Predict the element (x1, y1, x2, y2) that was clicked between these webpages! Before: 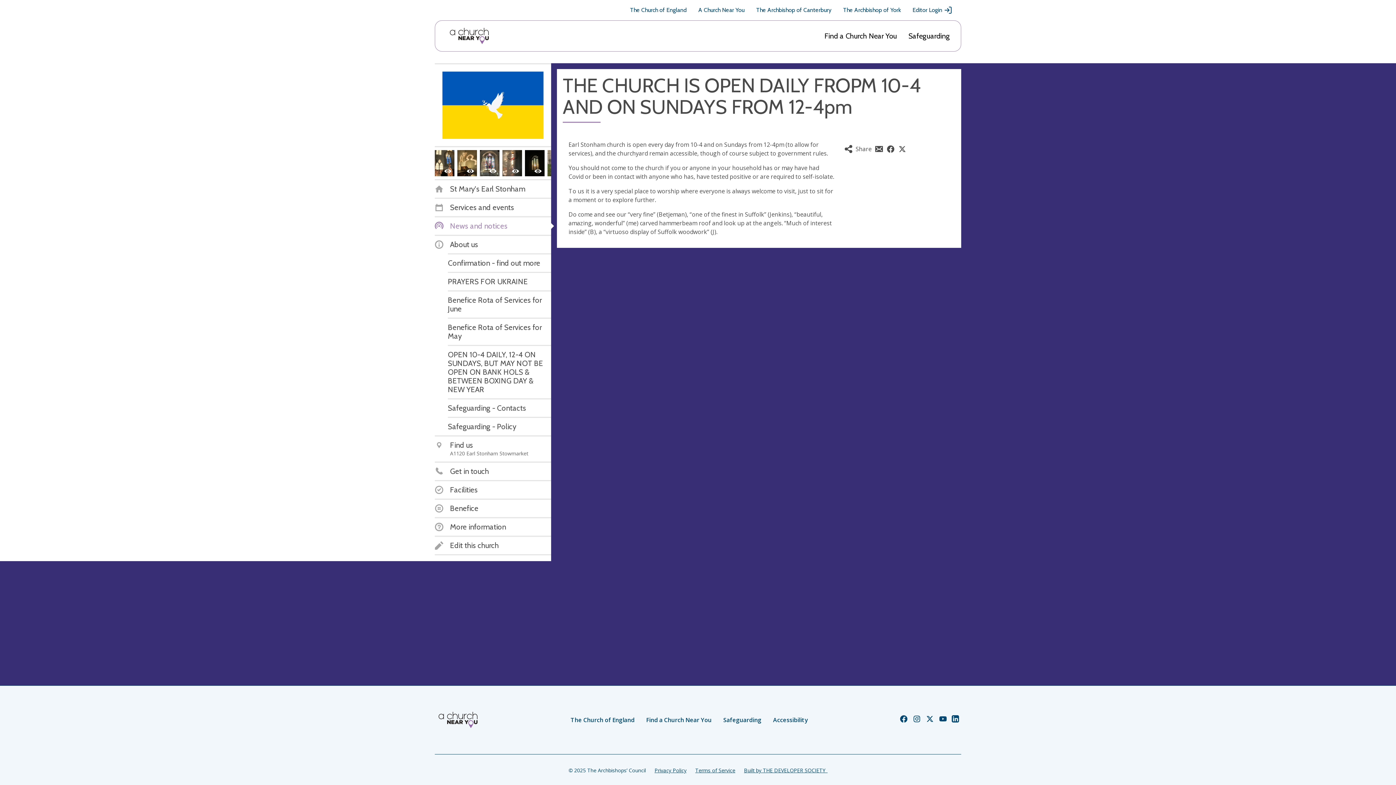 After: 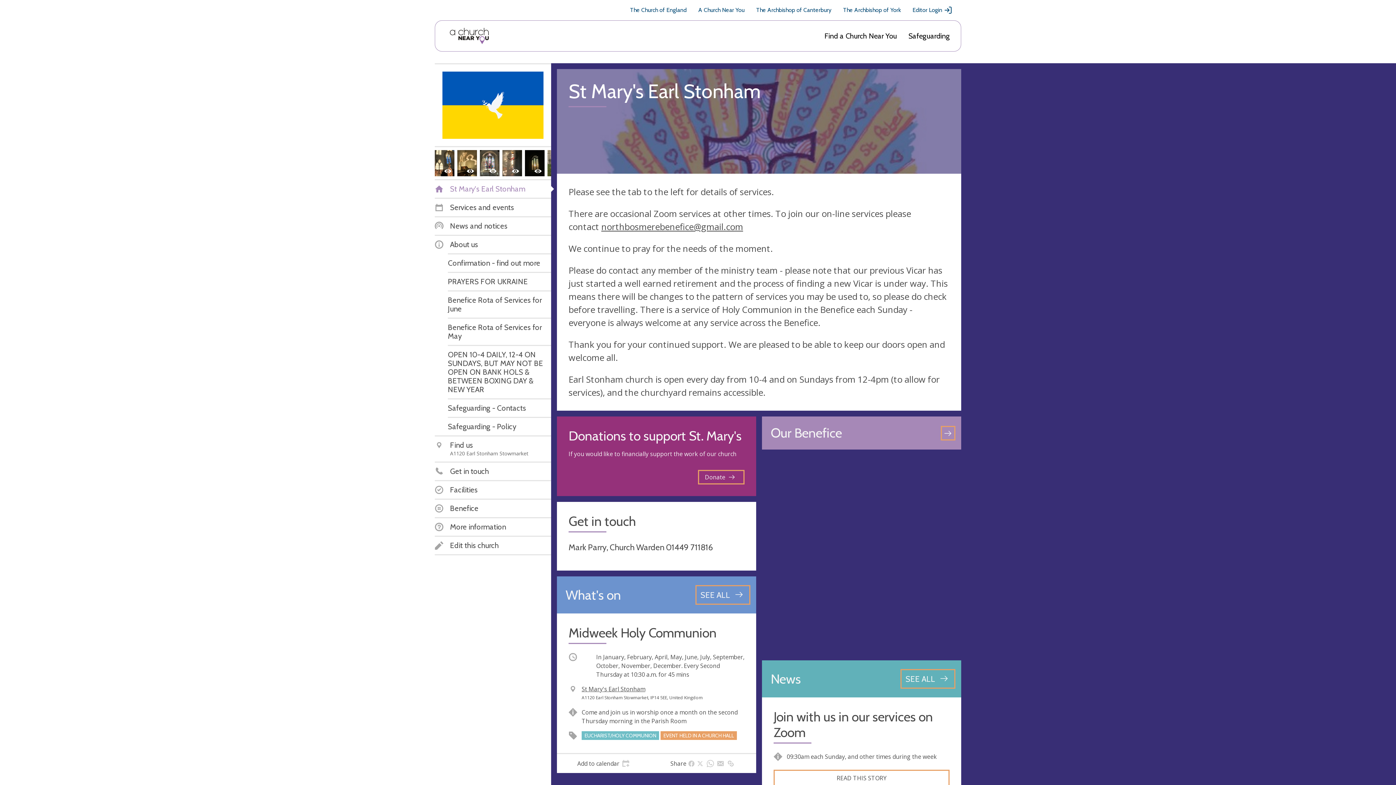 Action: label: St Mary's Earl Stonham bbox: (434, 184, 525, 193)